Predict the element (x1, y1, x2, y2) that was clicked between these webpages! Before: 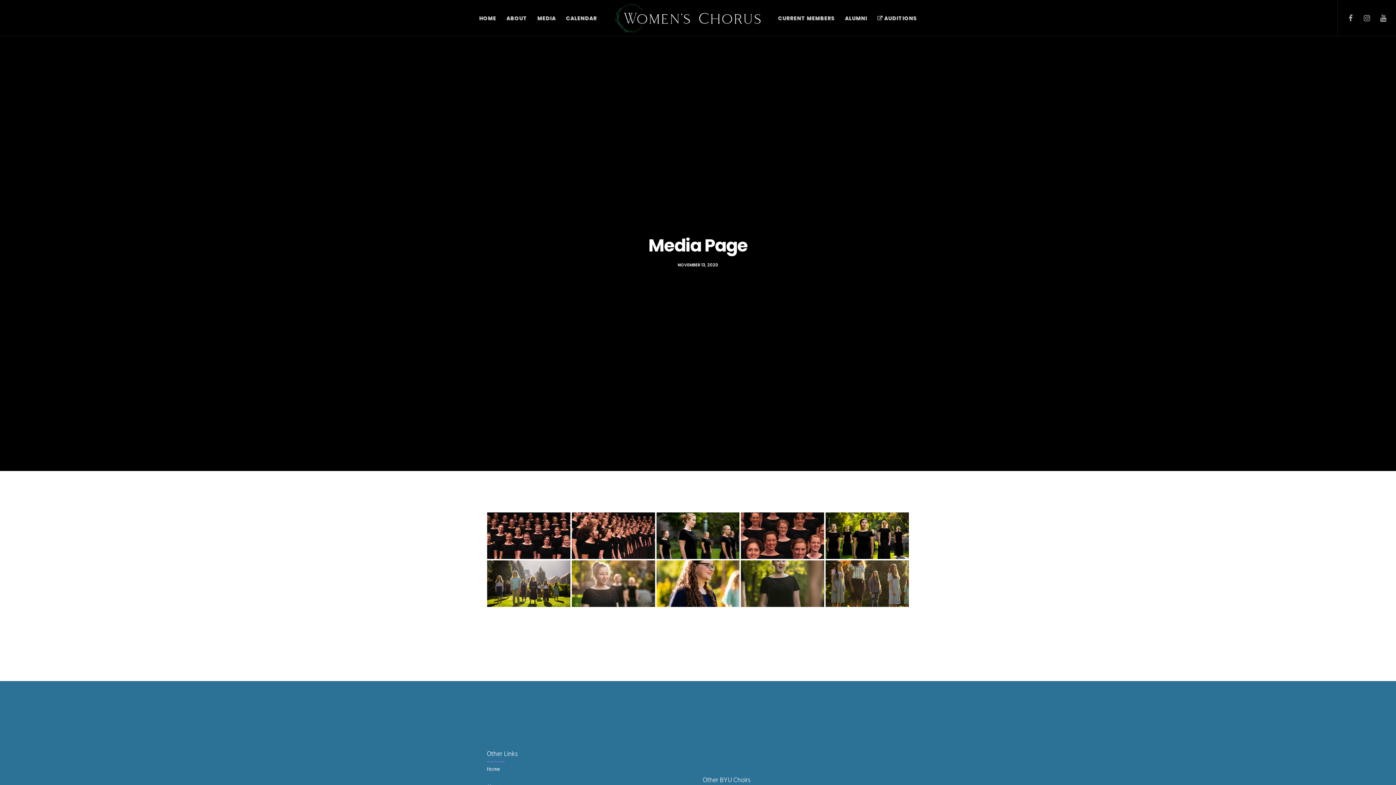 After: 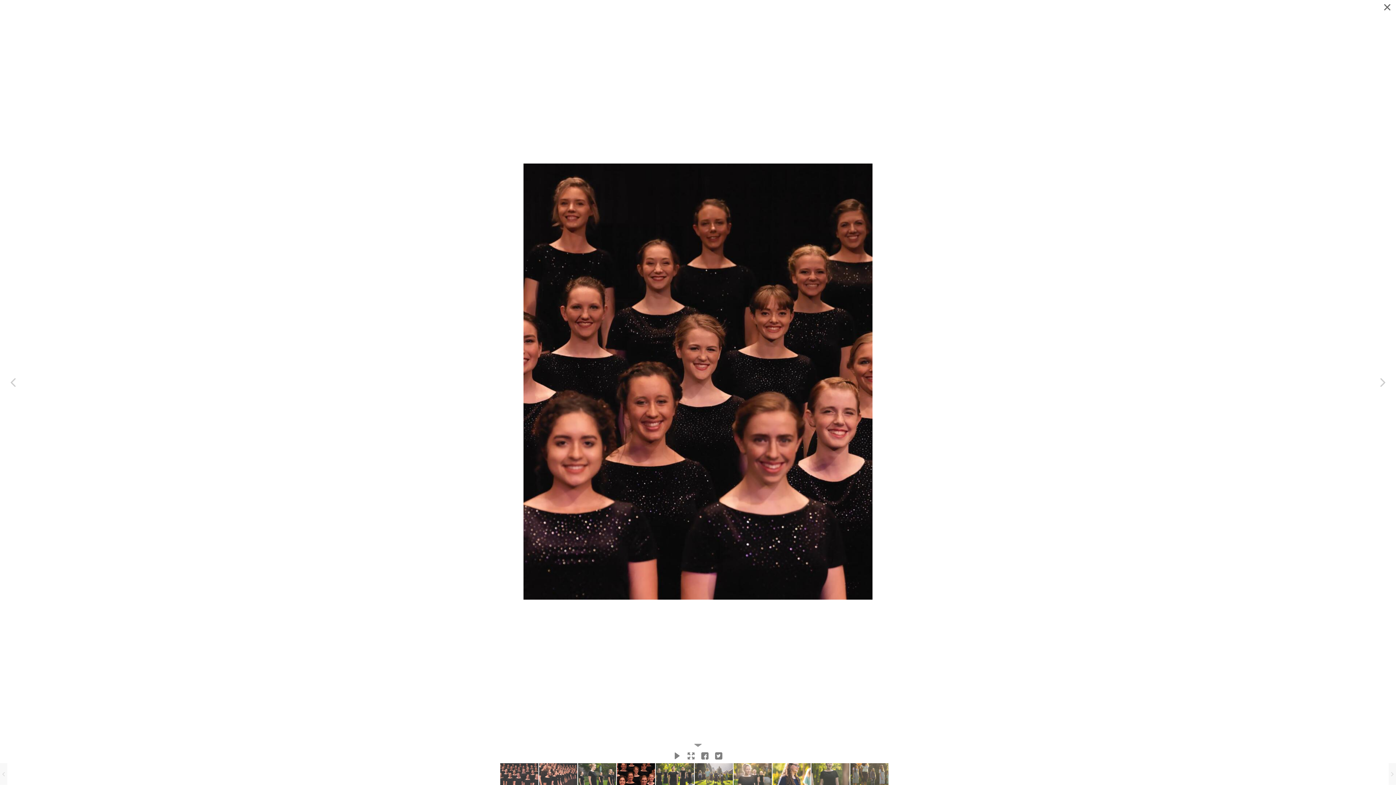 Action: bbox: (741, 512, 824, 559)